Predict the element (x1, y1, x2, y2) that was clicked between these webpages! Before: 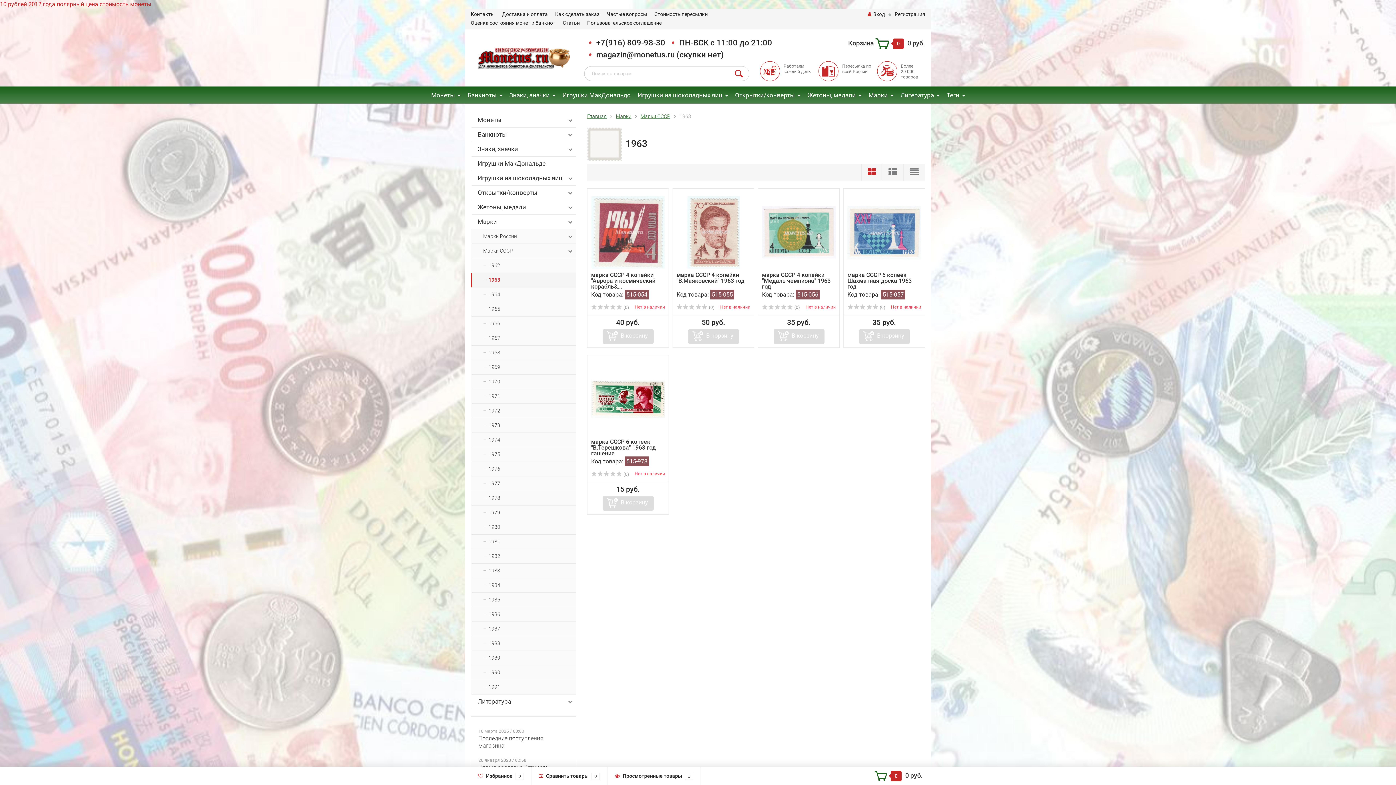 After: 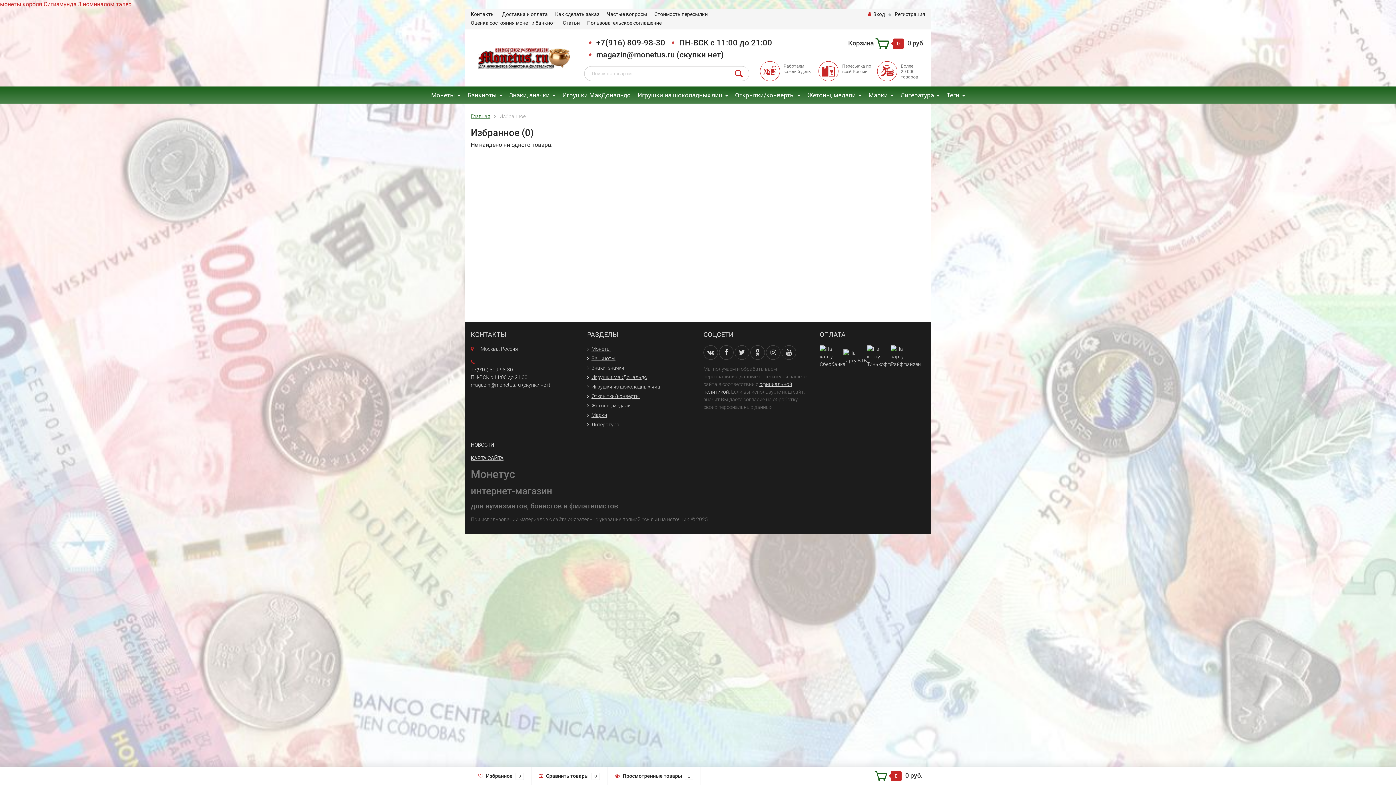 Action: label:  Избранное 0 bbox: (470, 767, 531, 785)